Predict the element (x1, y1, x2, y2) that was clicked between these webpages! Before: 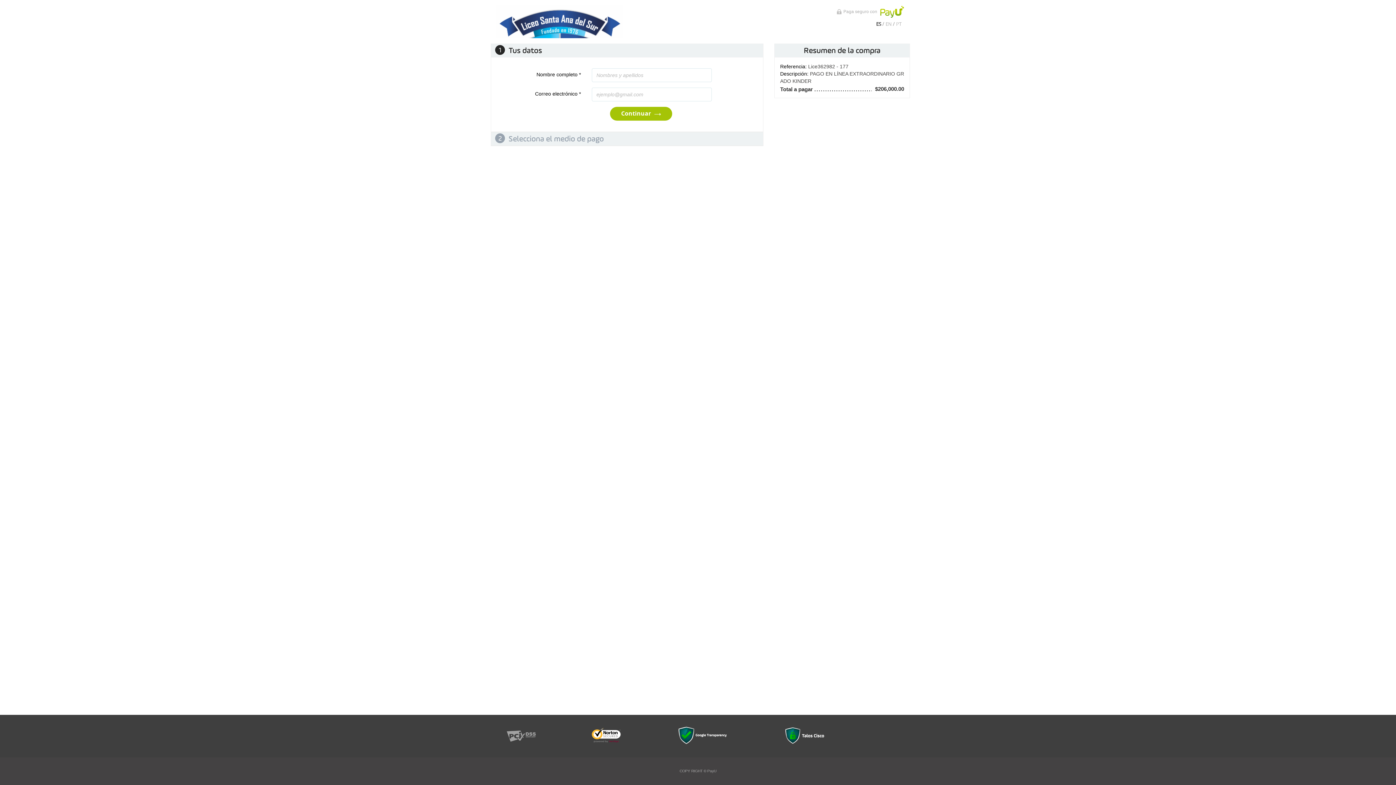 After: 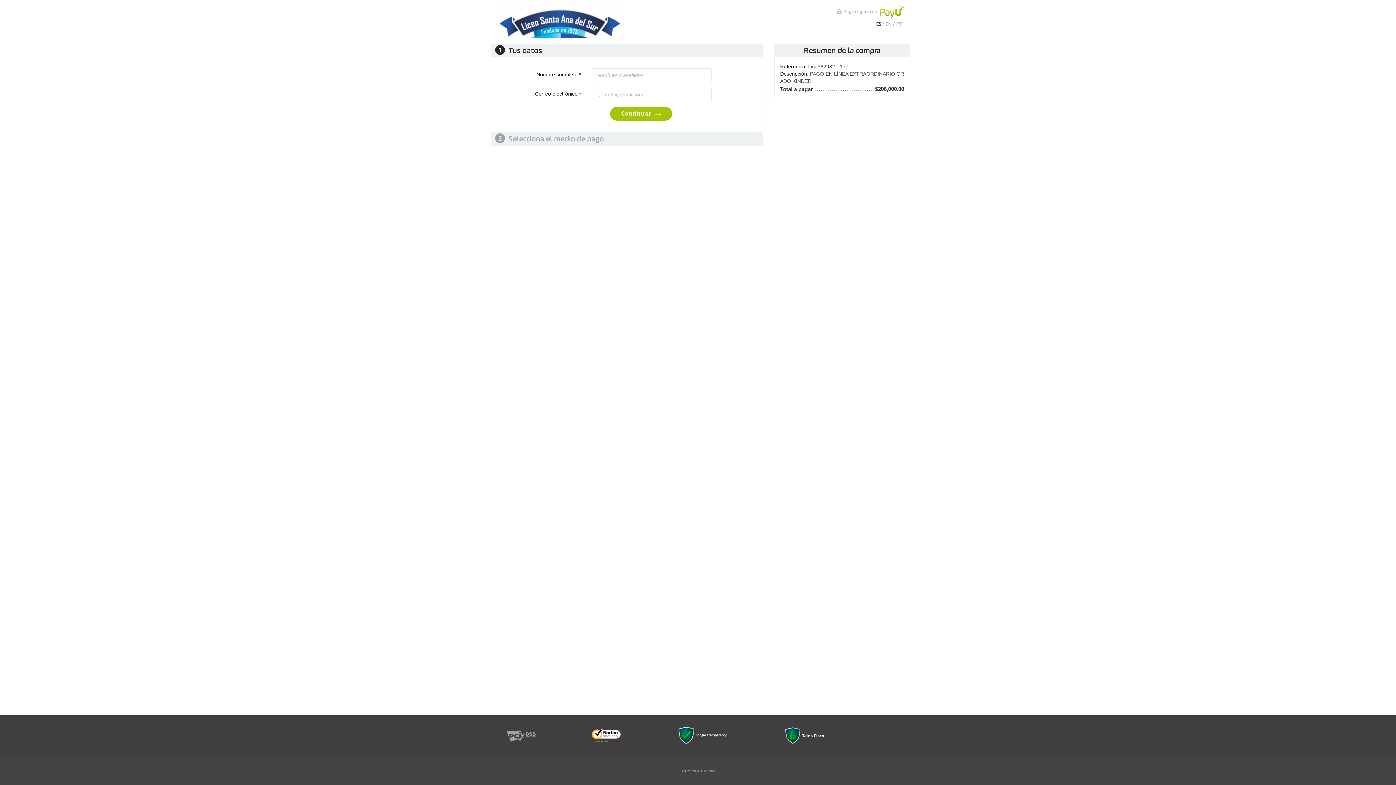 Action: bbox: (783, 739, 834, 746)